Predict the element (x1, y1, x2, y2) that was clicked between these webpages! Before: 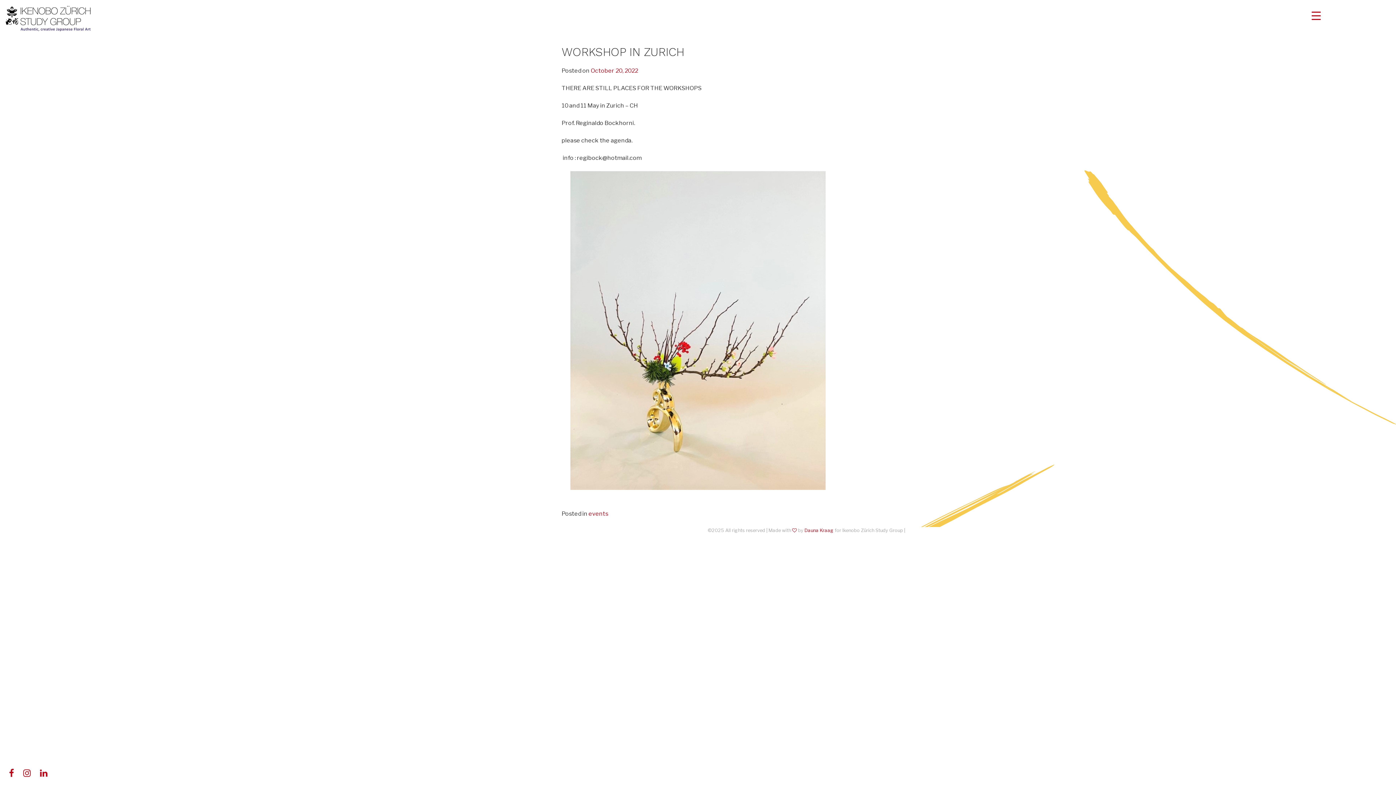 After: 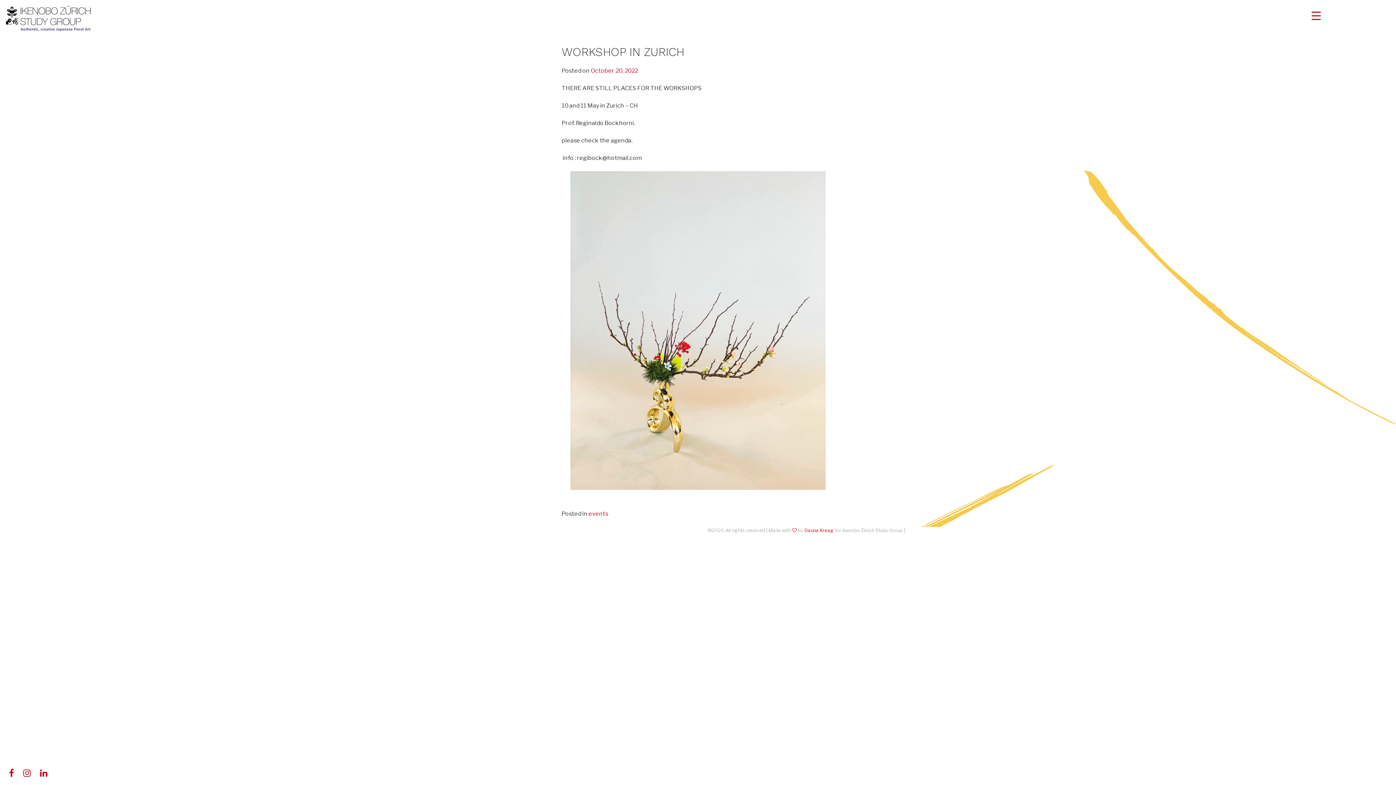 Action: label: Dauna Kraag bbox: (804, 527, 833, 533)